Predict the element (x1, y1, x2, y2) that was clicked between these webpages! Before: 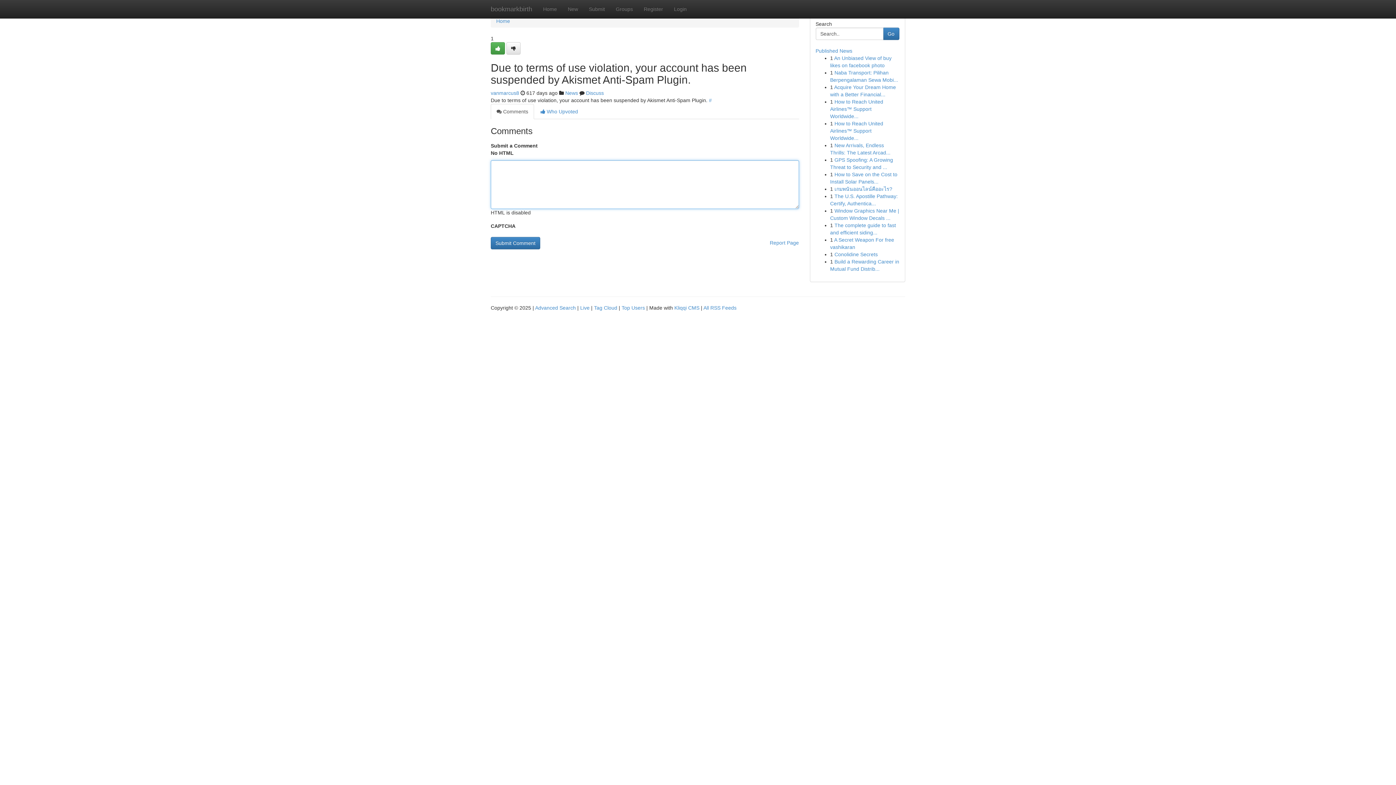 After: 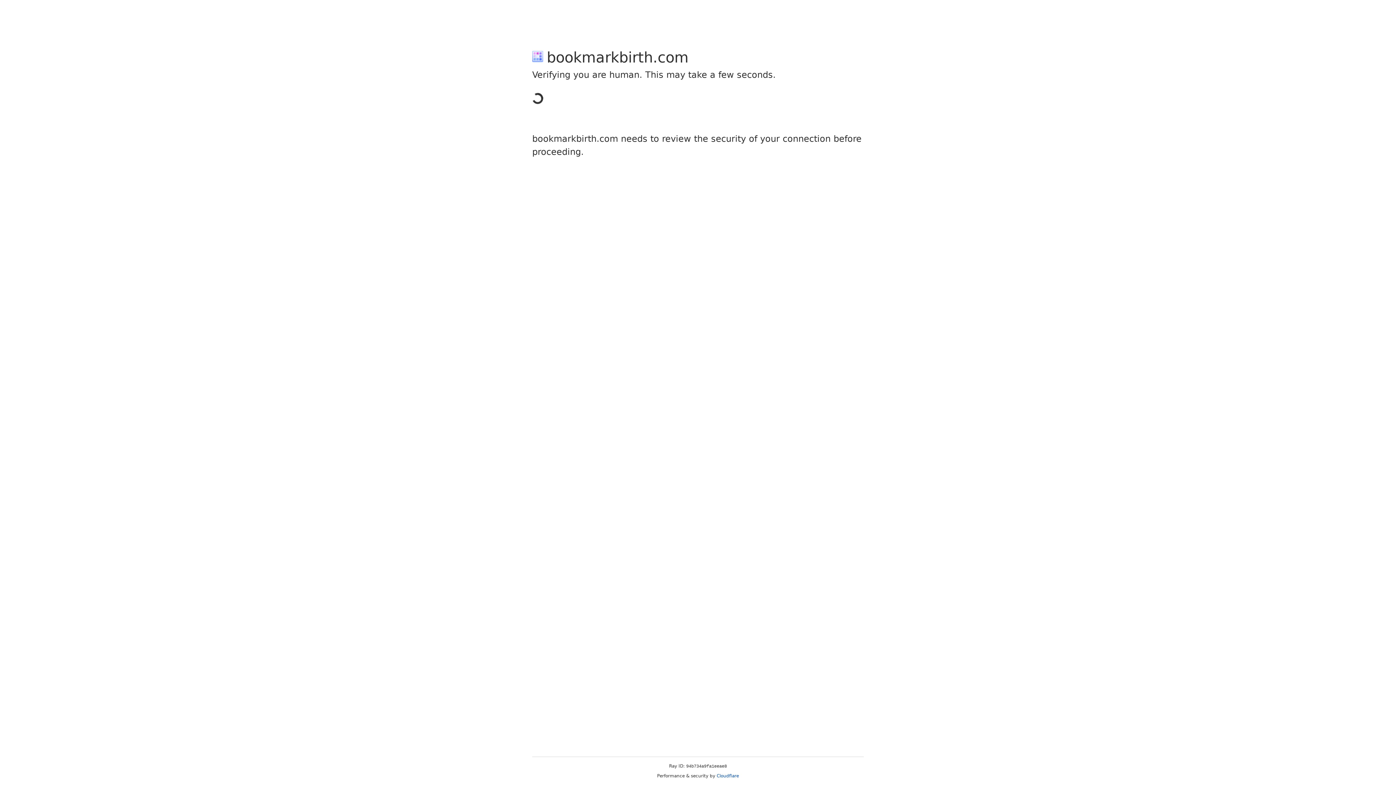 Action: bbox: (583, 0, 610, 18) label: Submit